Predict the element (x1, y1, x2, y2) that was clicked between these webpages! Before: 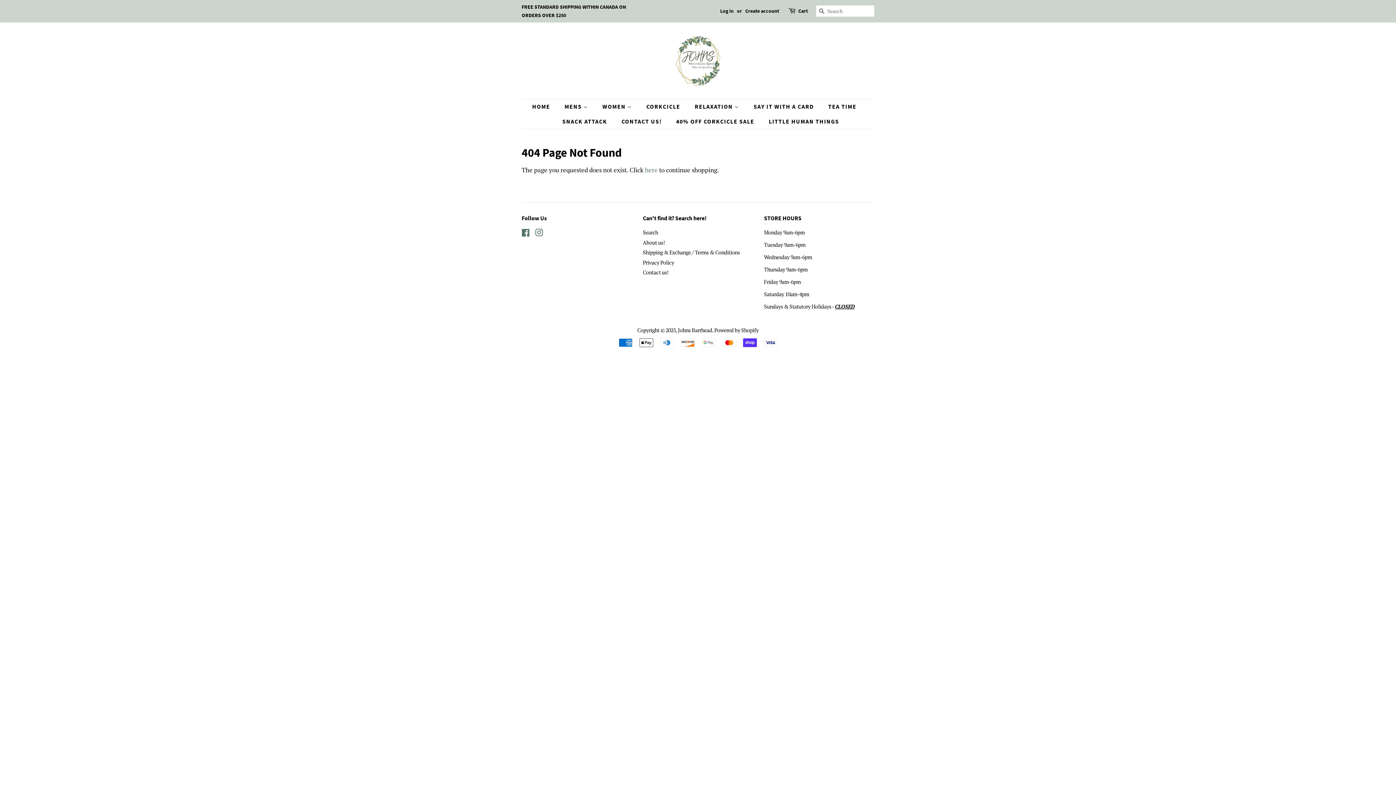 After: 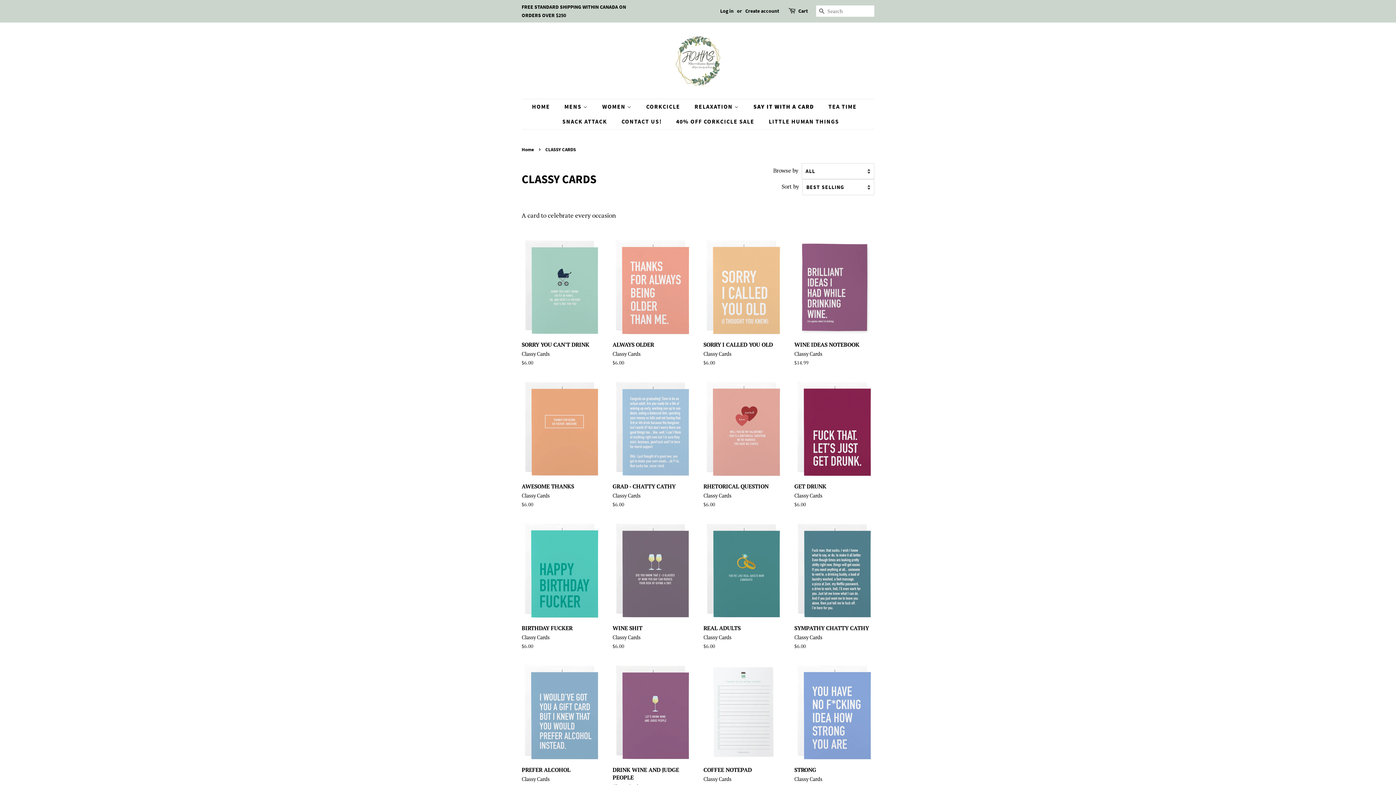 Action: label: SAY IT WITH A CARD bbox: (748, 99, 821, 114)